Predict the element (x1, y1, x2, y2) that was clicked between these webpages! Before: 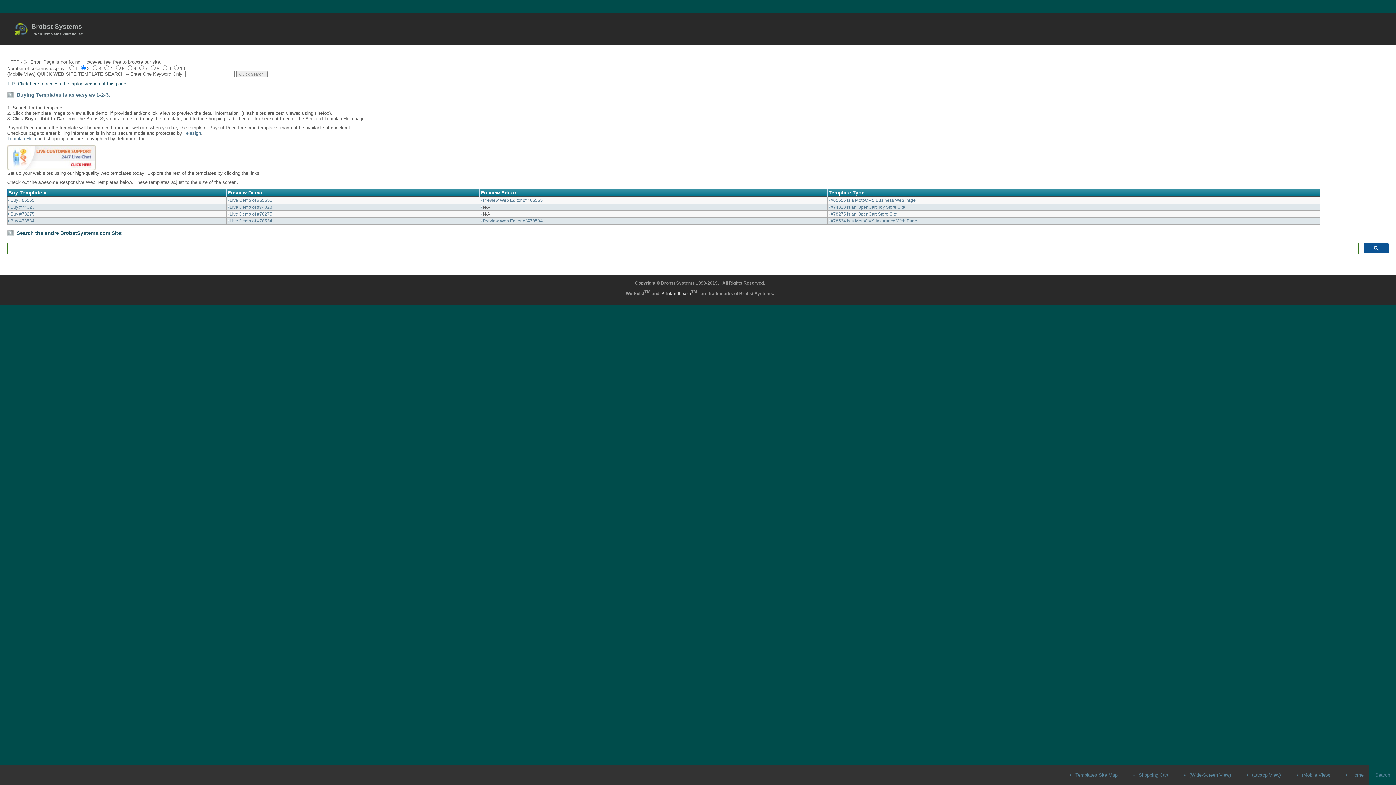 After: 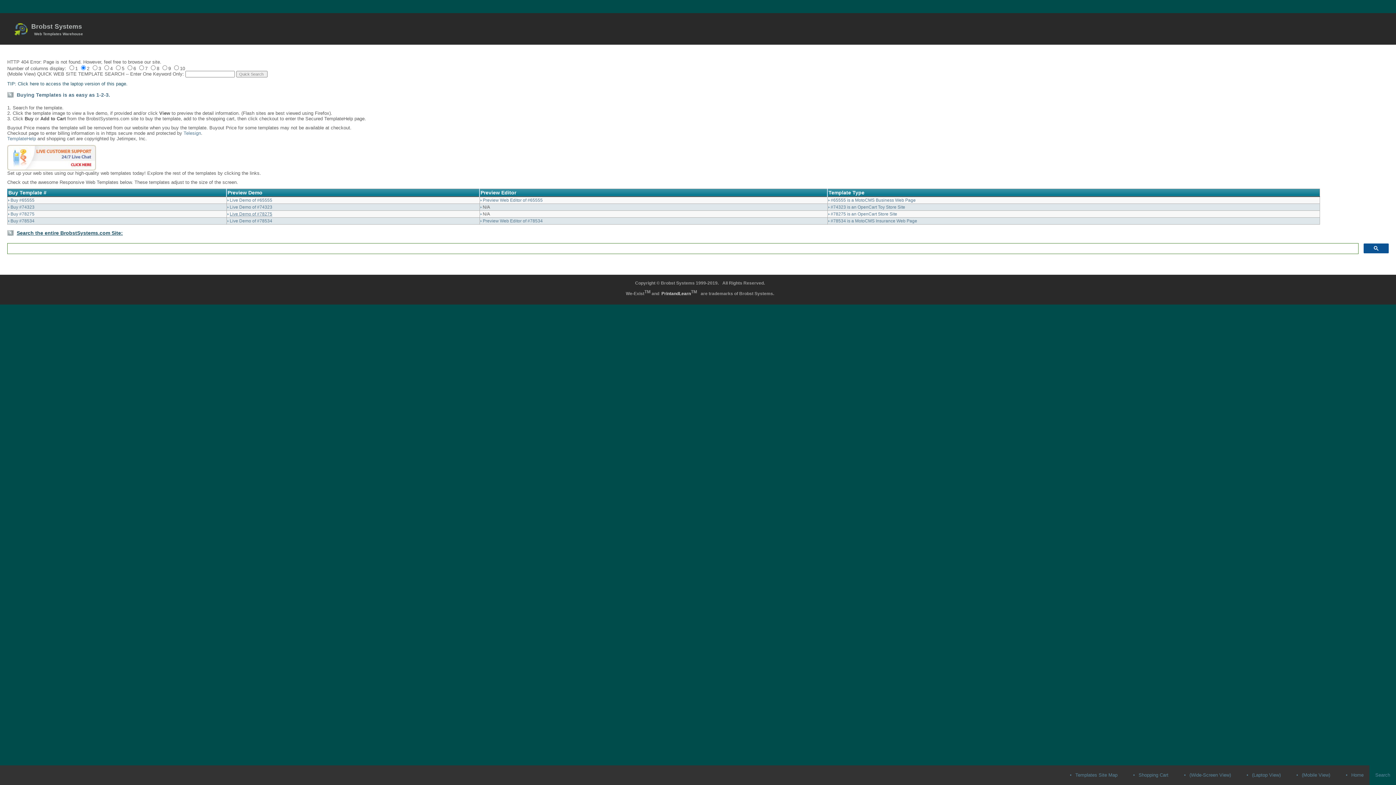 Action: bbox: (229, 211, 272, 216) label: Live Demo of #78275